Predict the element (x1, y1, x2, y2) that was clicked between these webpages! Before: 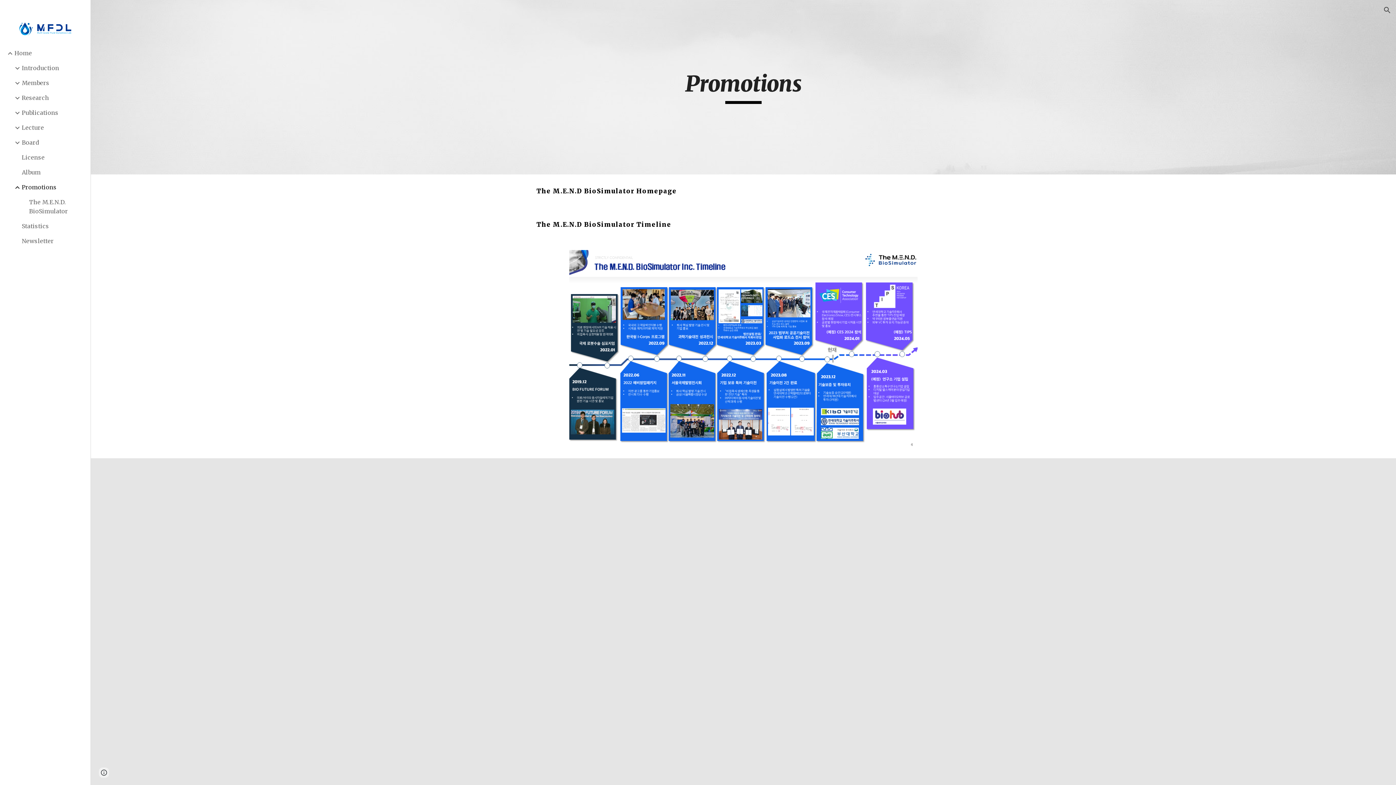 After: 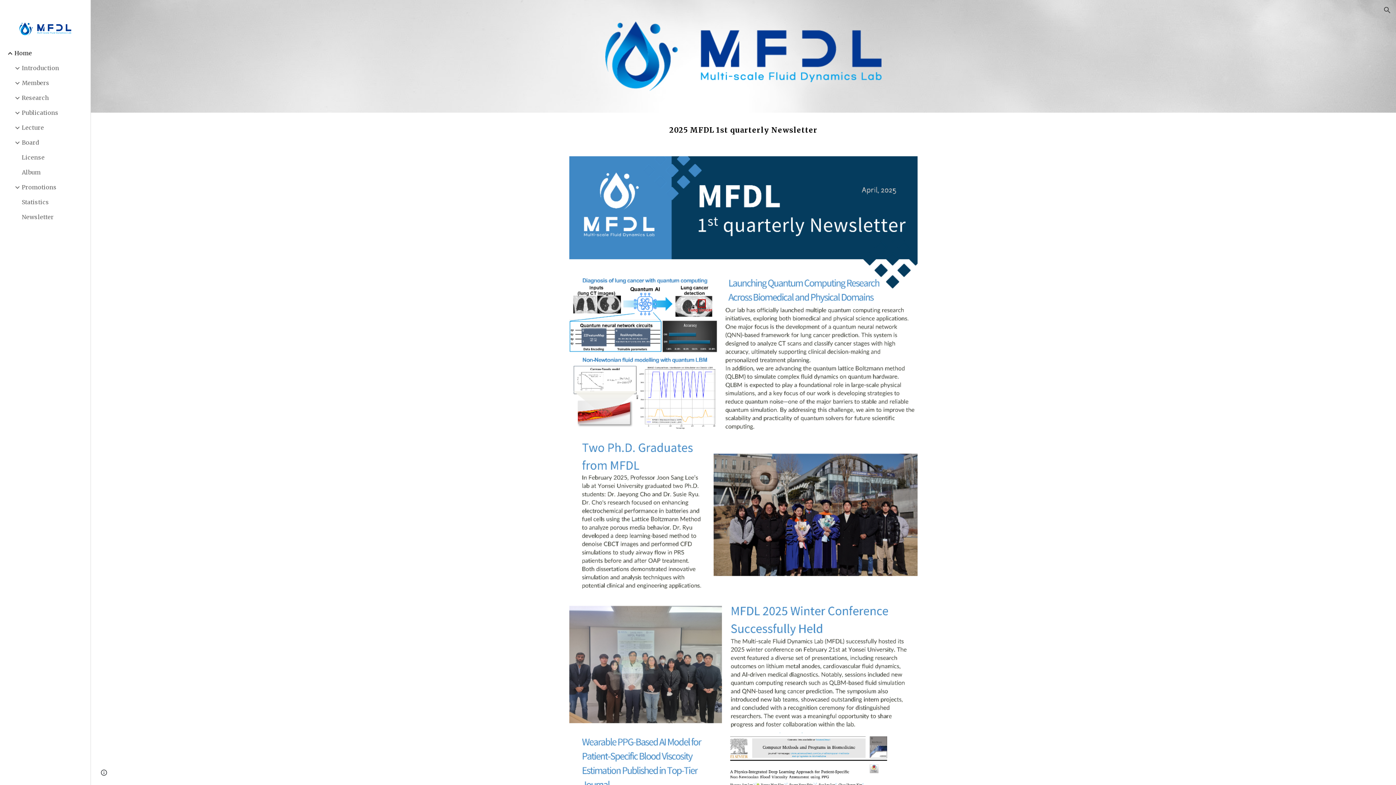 Action: label: Home bbox: (13, 45, 86, 60)